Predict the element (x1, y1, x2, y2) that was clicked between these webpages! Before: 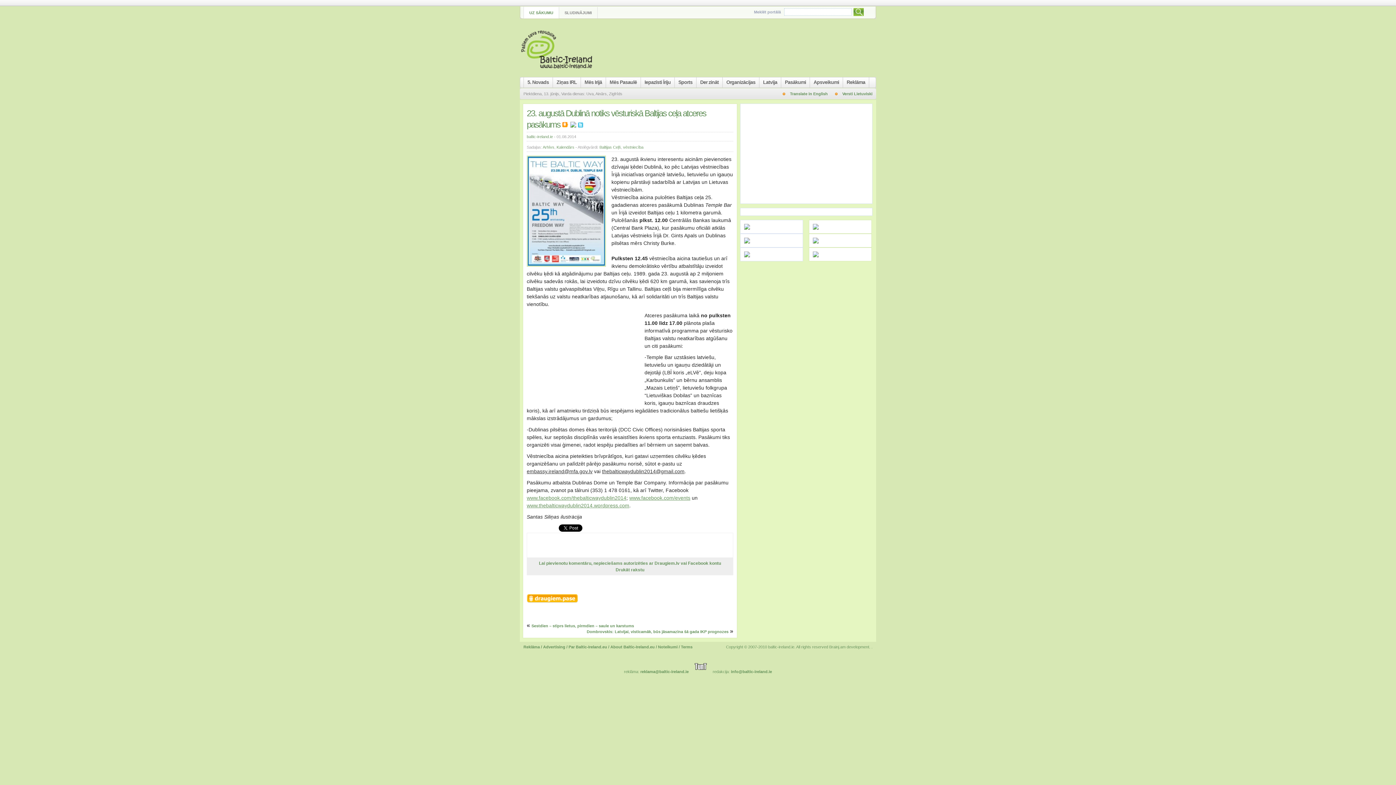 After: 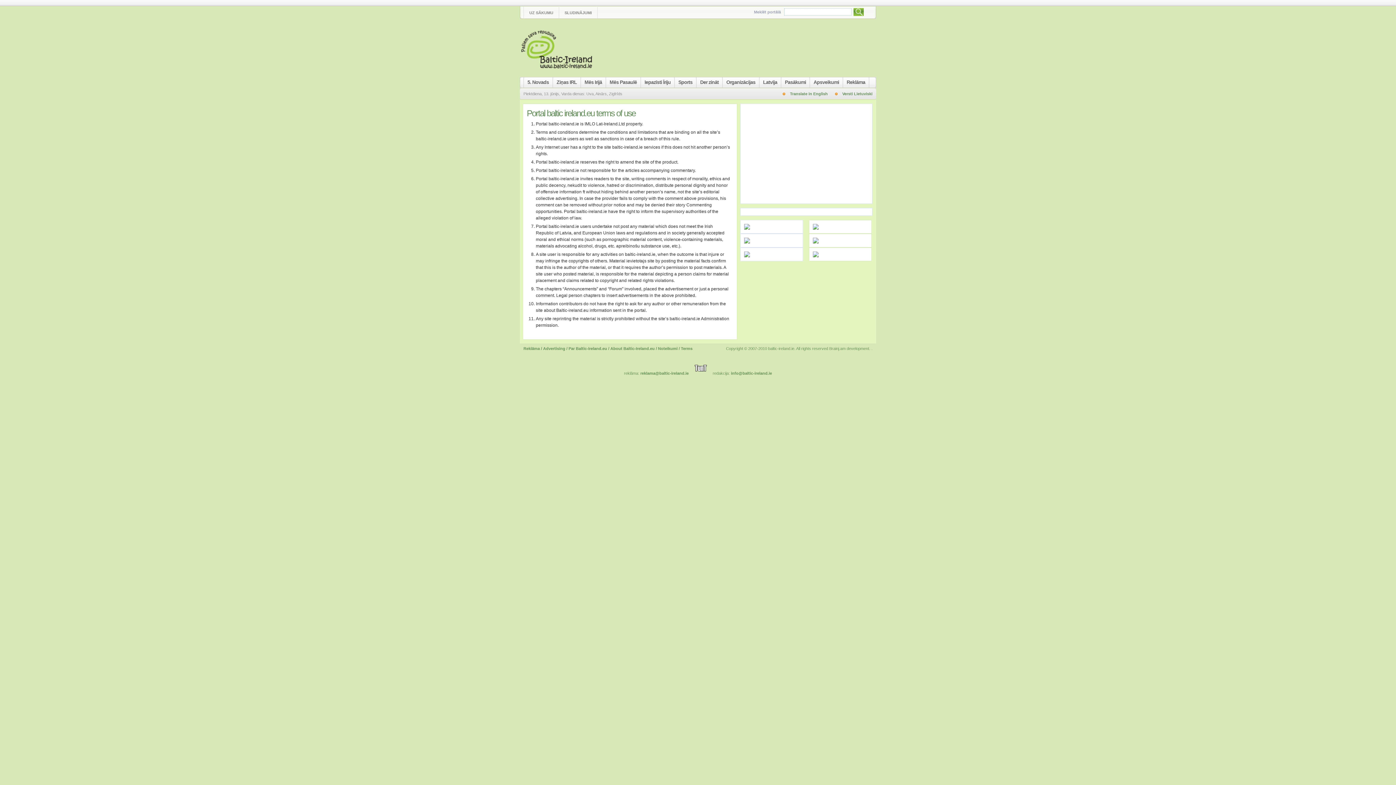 Action: bbox: (681, 645, 692, 649) label: Terms